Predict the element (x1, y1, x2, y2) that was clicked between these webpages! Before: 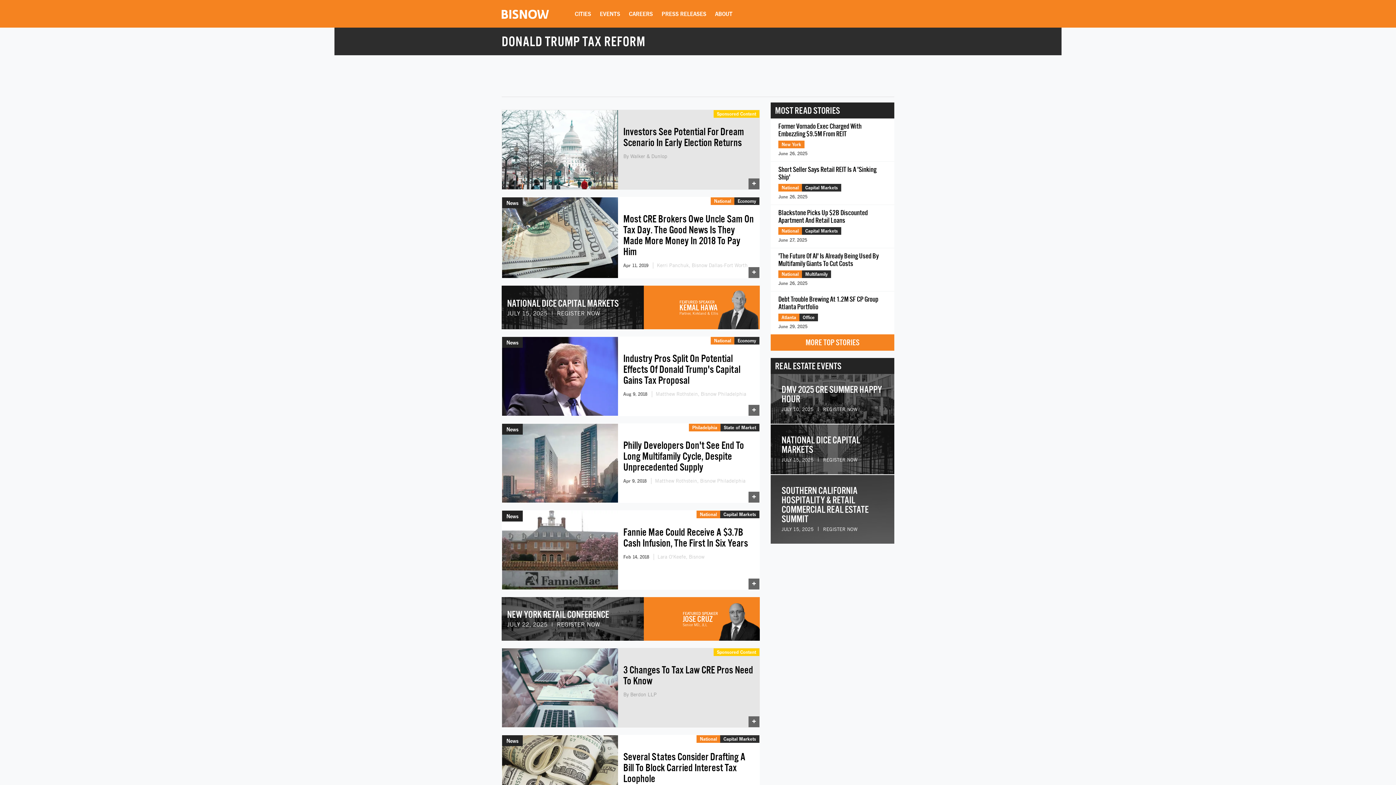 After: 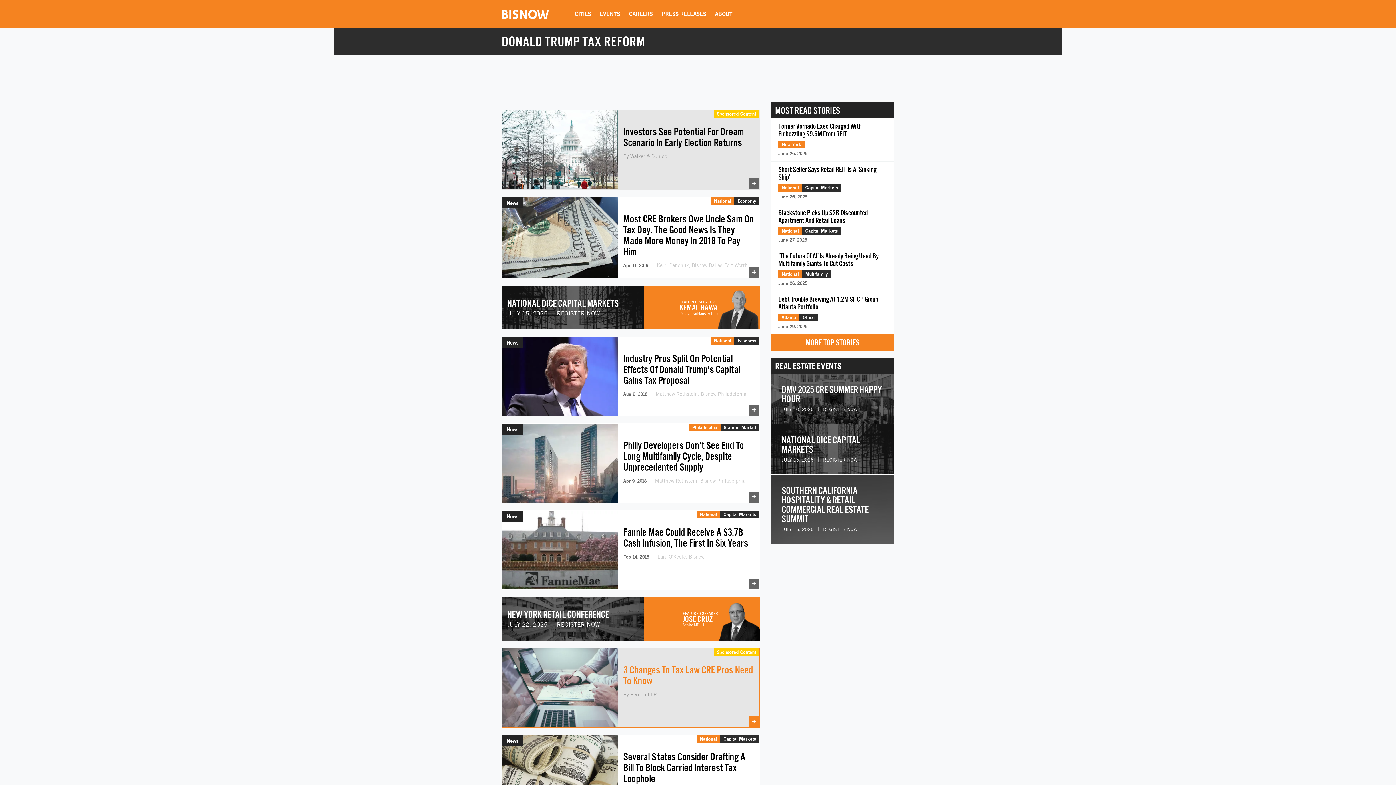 Action: label: Sponsored Content bbox: (713, 648, 759, 656)